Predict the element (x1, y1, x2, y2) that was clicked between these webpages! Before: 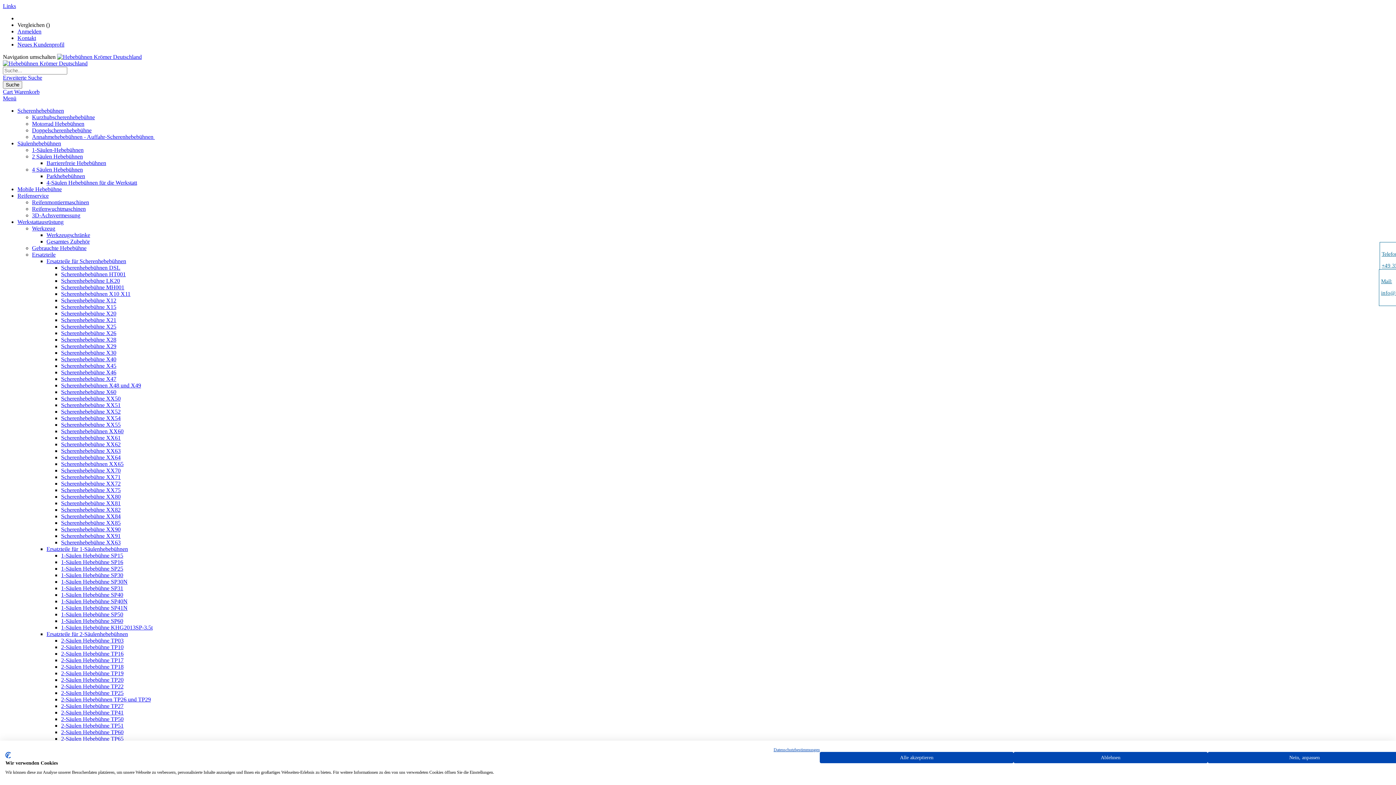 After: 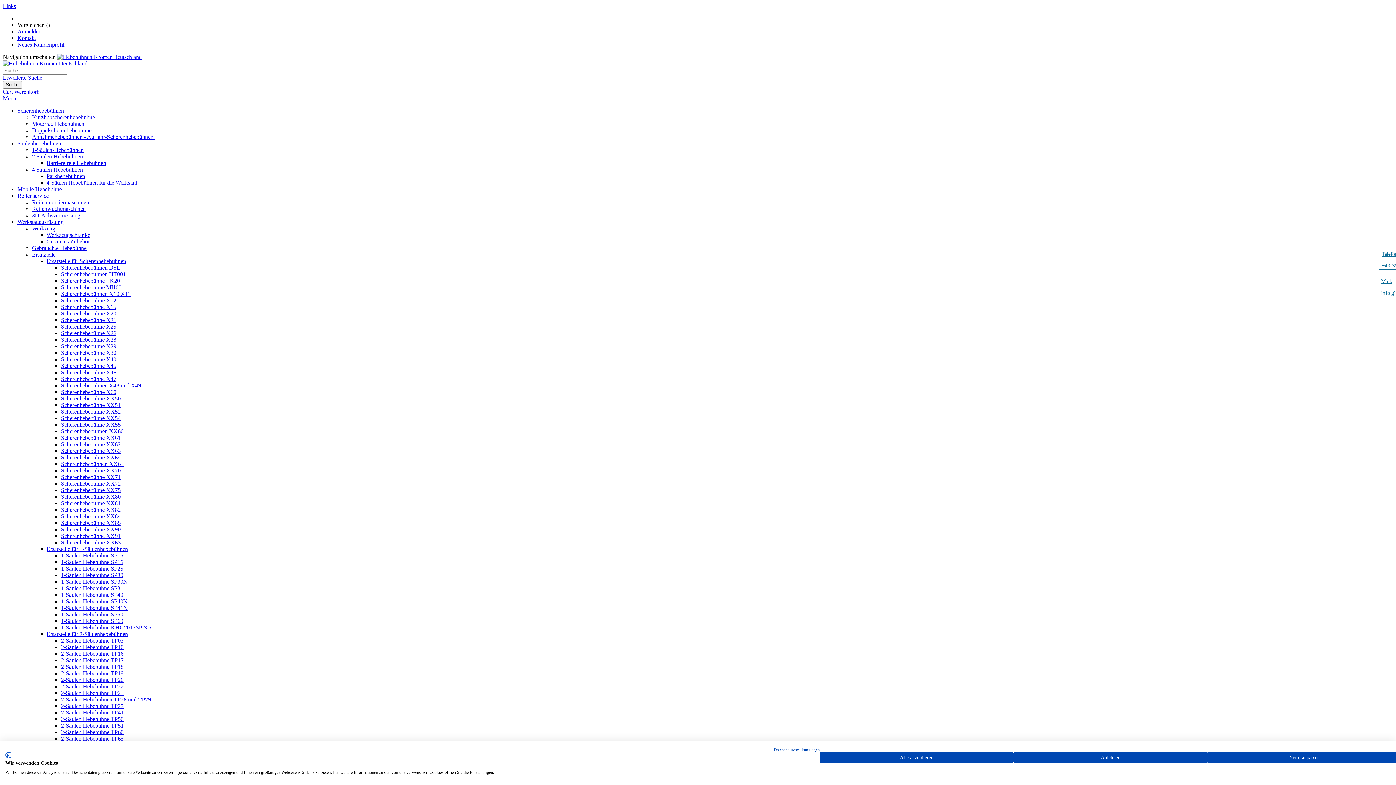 Action: bbox: (17, 107, 64, 113) label: Scherenhebebühnen